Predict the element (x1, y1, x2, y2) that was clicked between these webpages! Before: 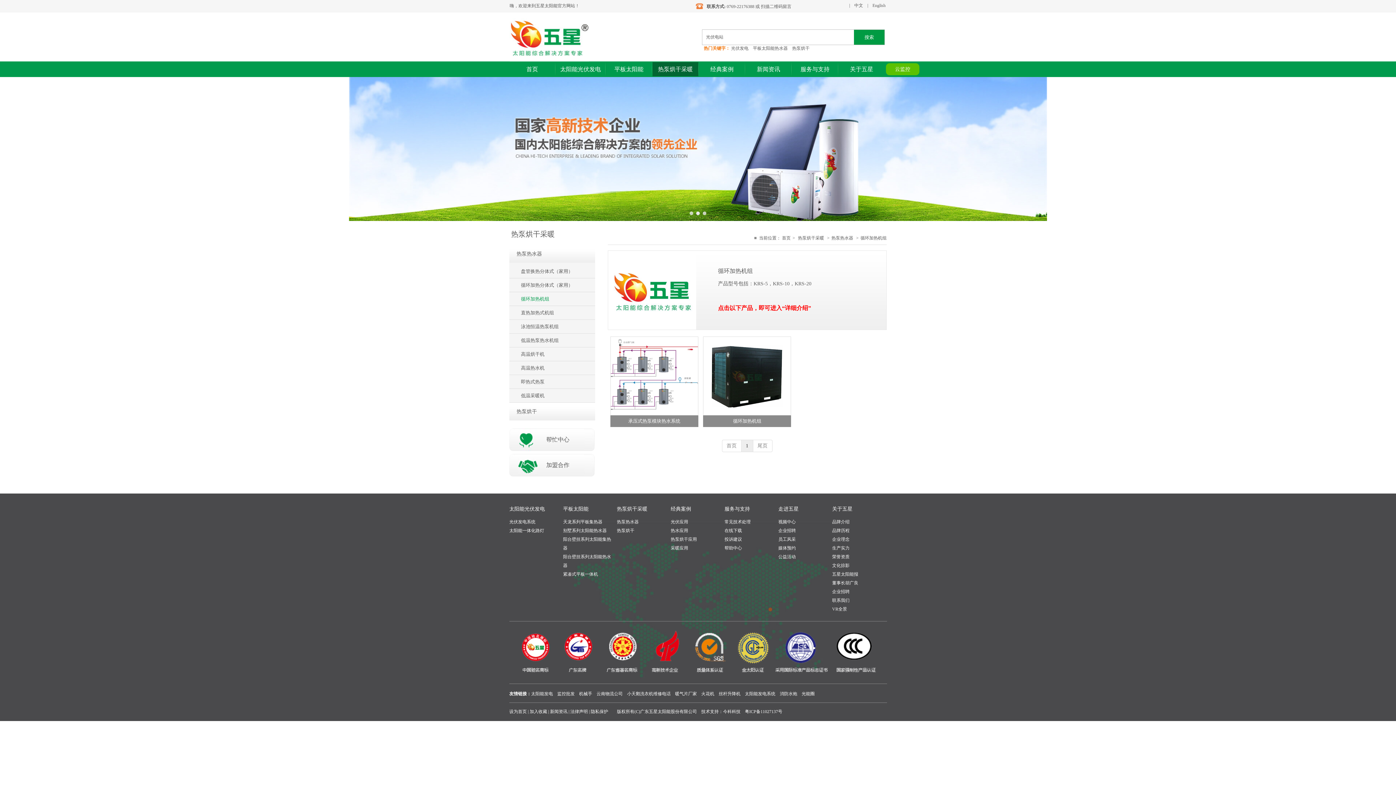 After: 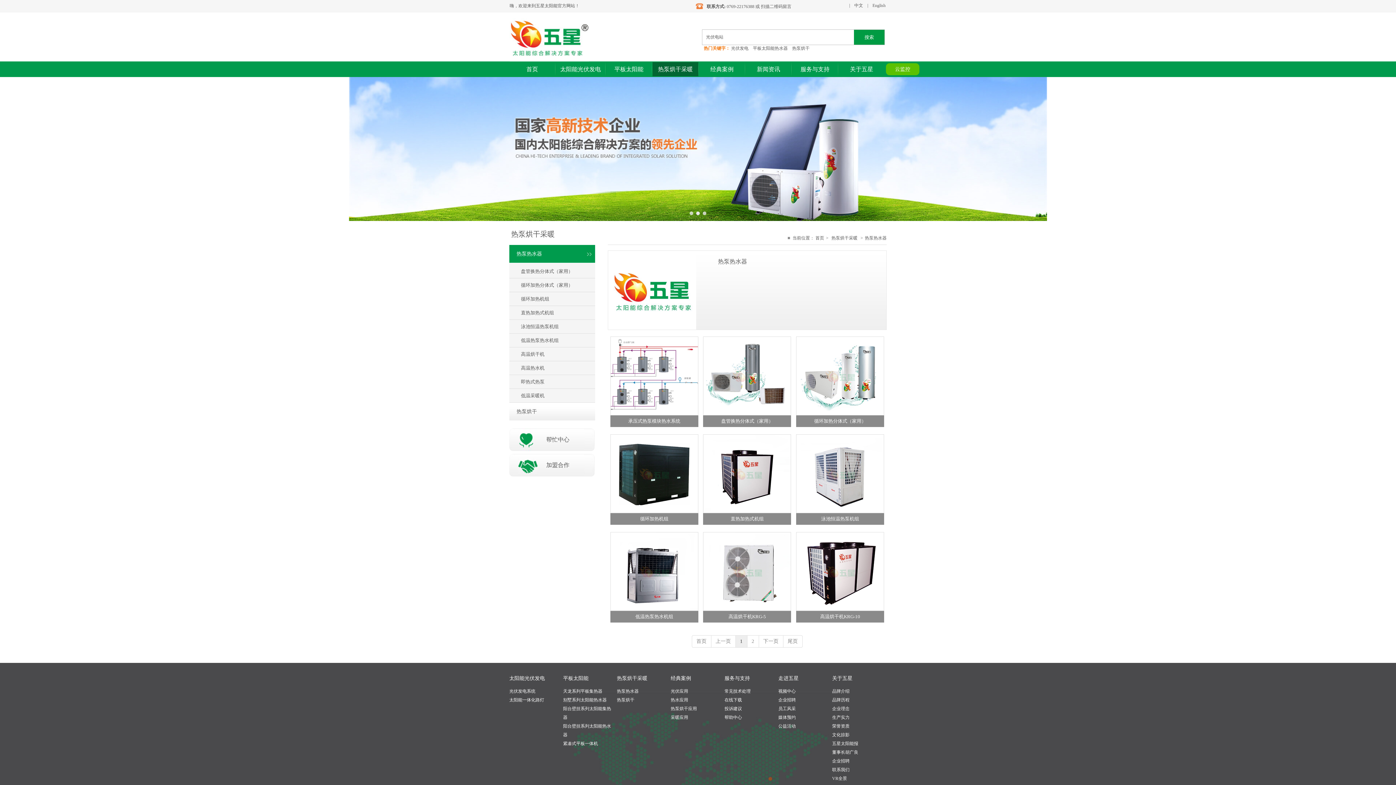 Action: bbox: (652, 62, 698, 76) label: 热泵烘干采暖